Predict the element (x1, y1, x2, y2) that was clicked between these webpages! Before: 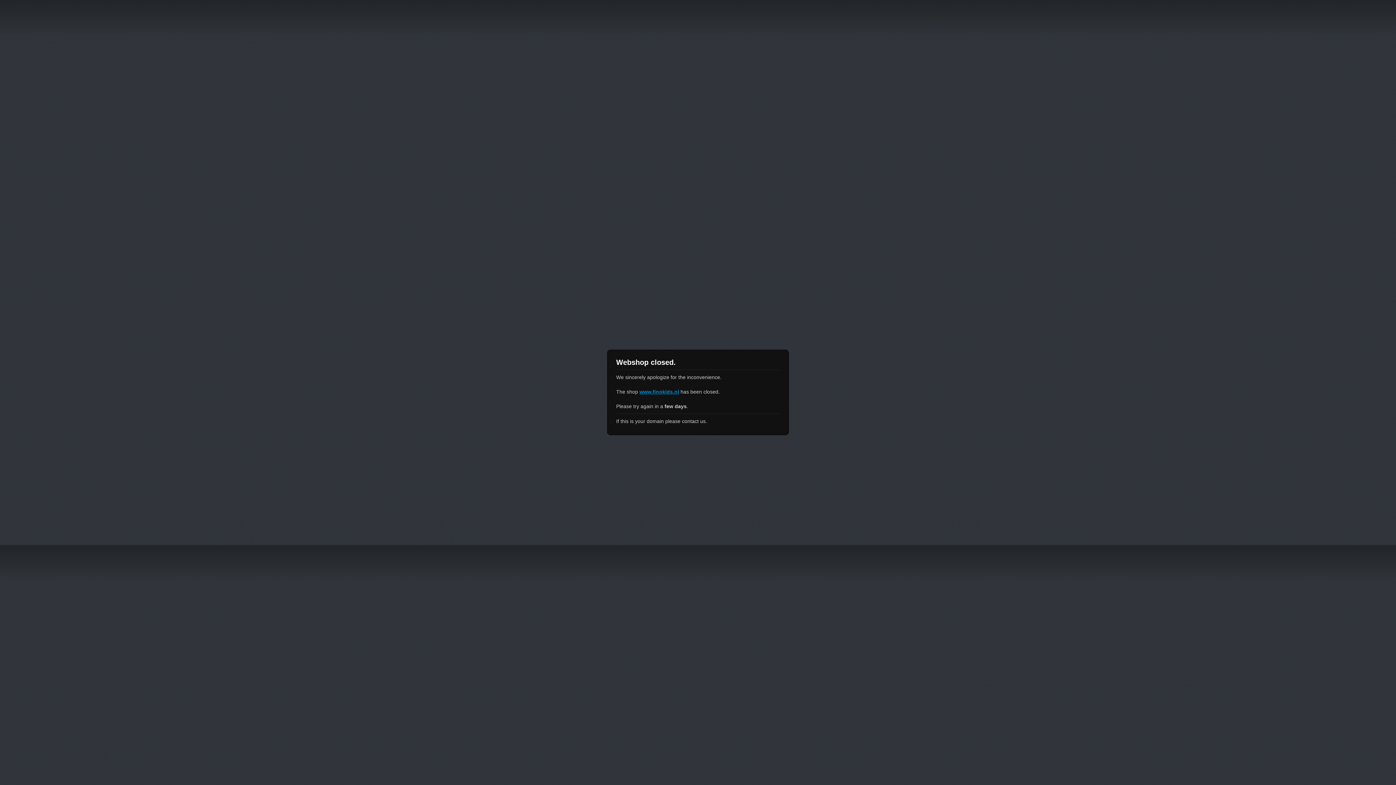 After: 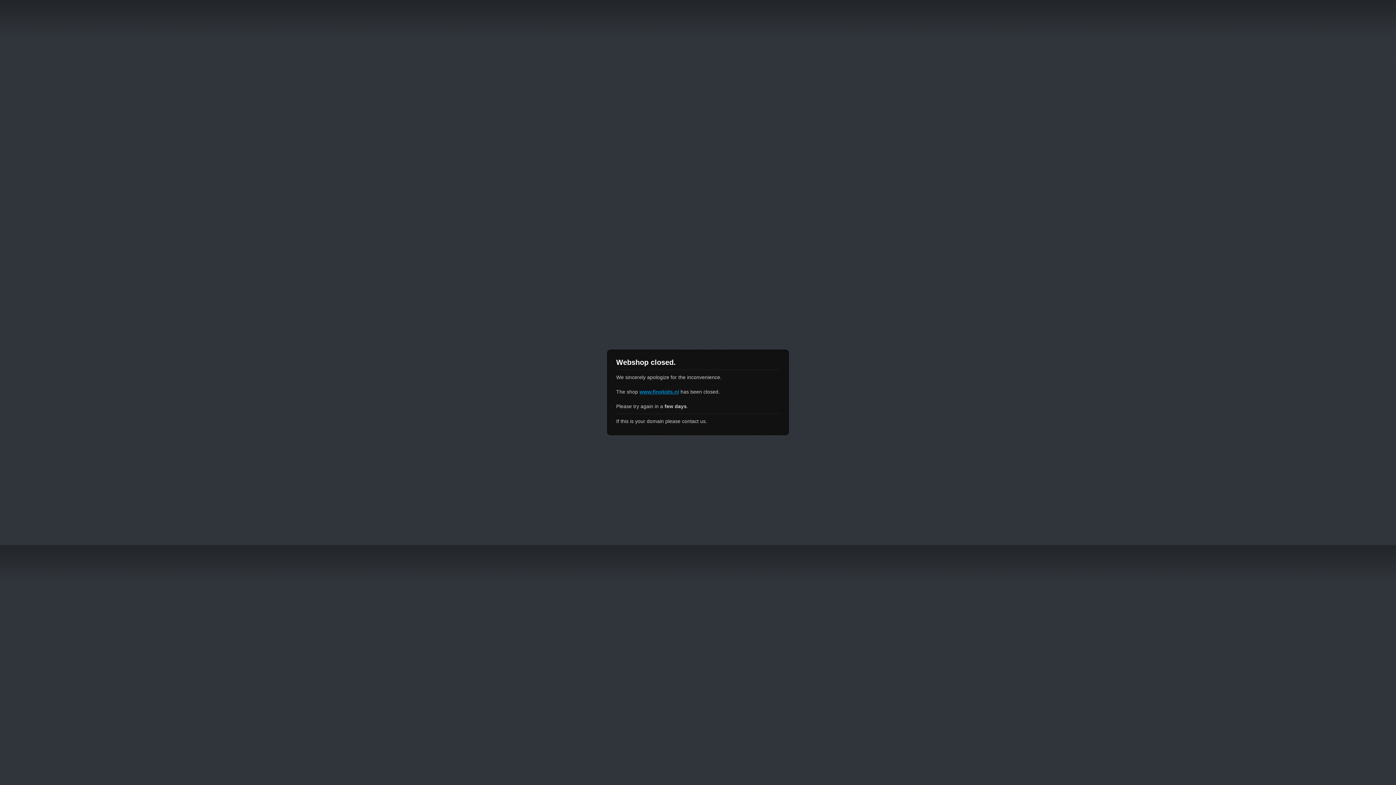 Action: bbox: (639, 389, 679, 394) label: www.finokids.nl